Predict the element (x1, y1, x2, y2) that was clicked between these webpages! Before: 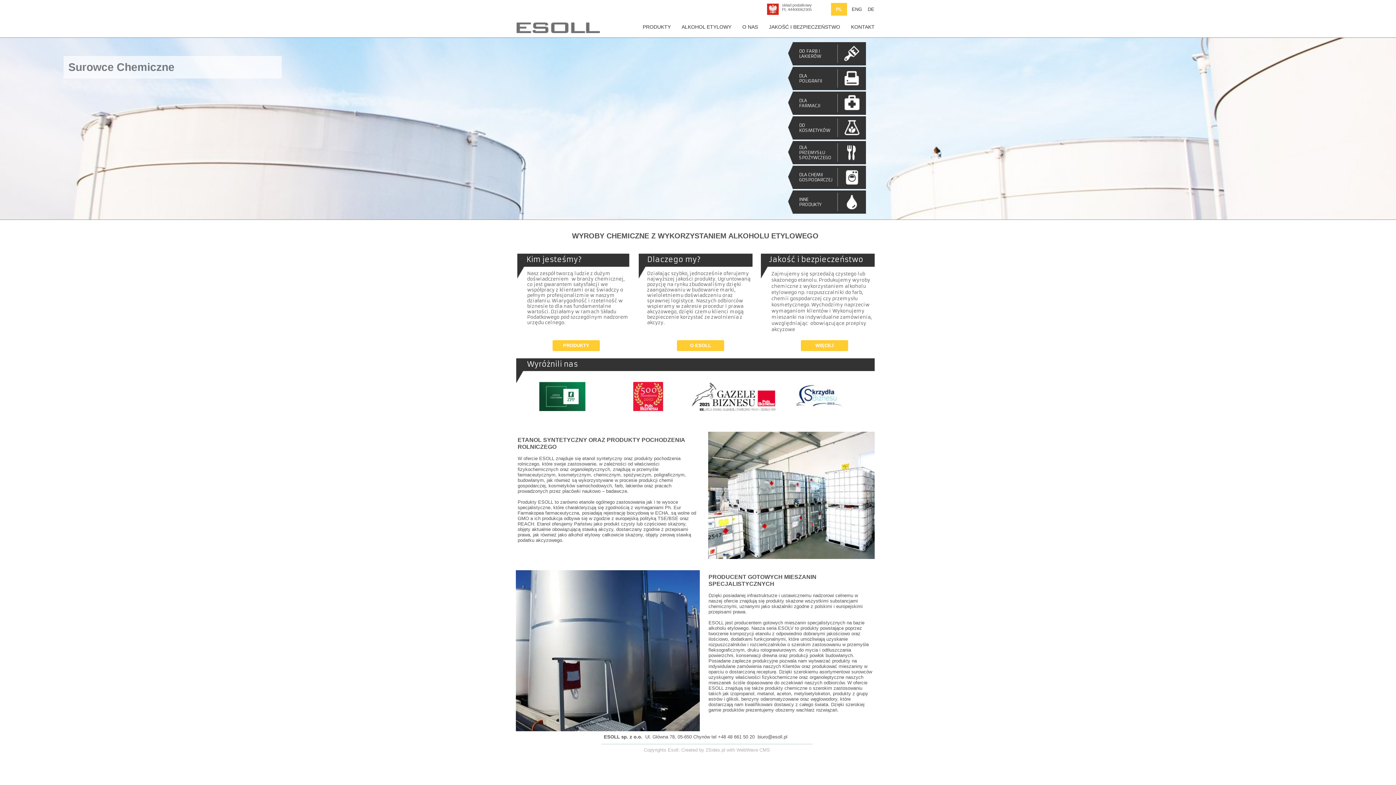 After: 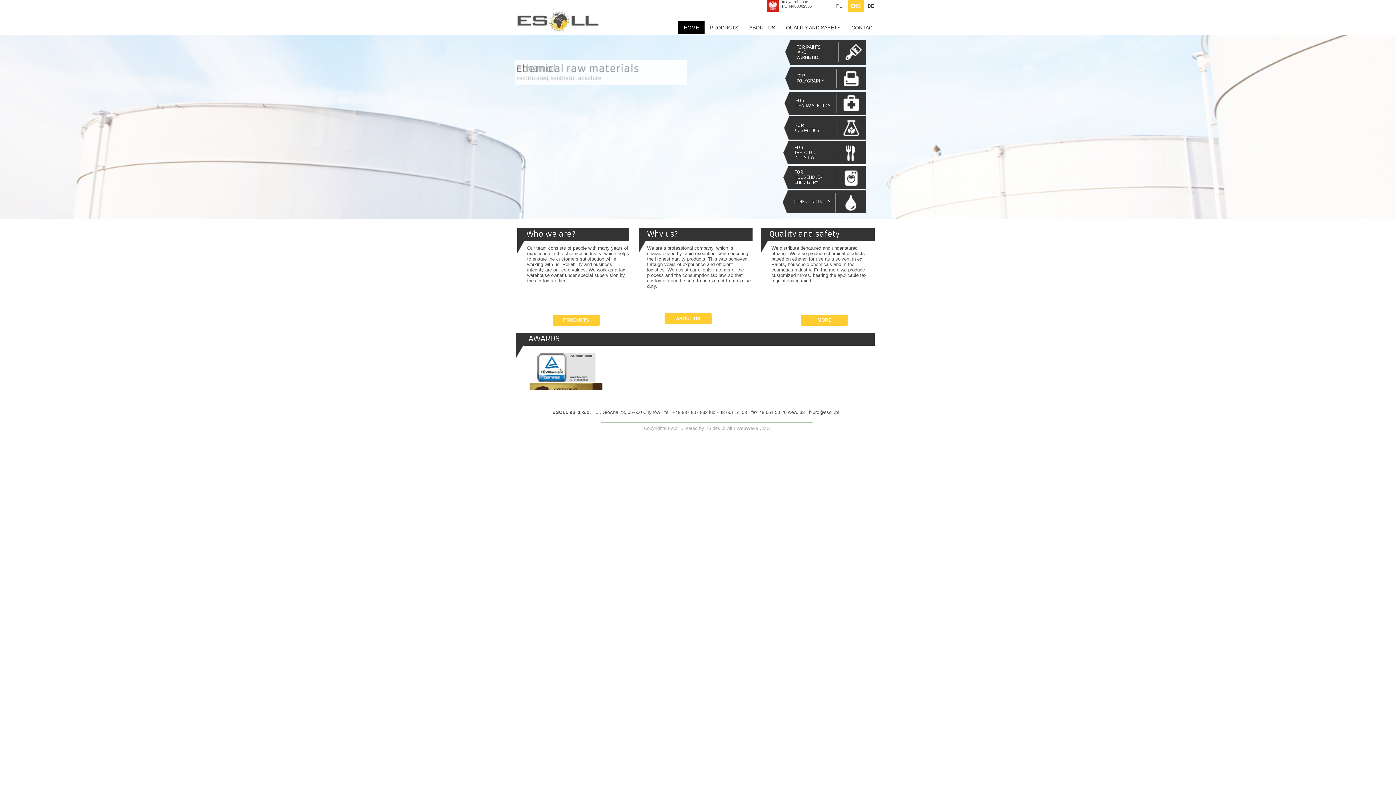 Action: bbox: (849, 2, 865, 15) label: ENG